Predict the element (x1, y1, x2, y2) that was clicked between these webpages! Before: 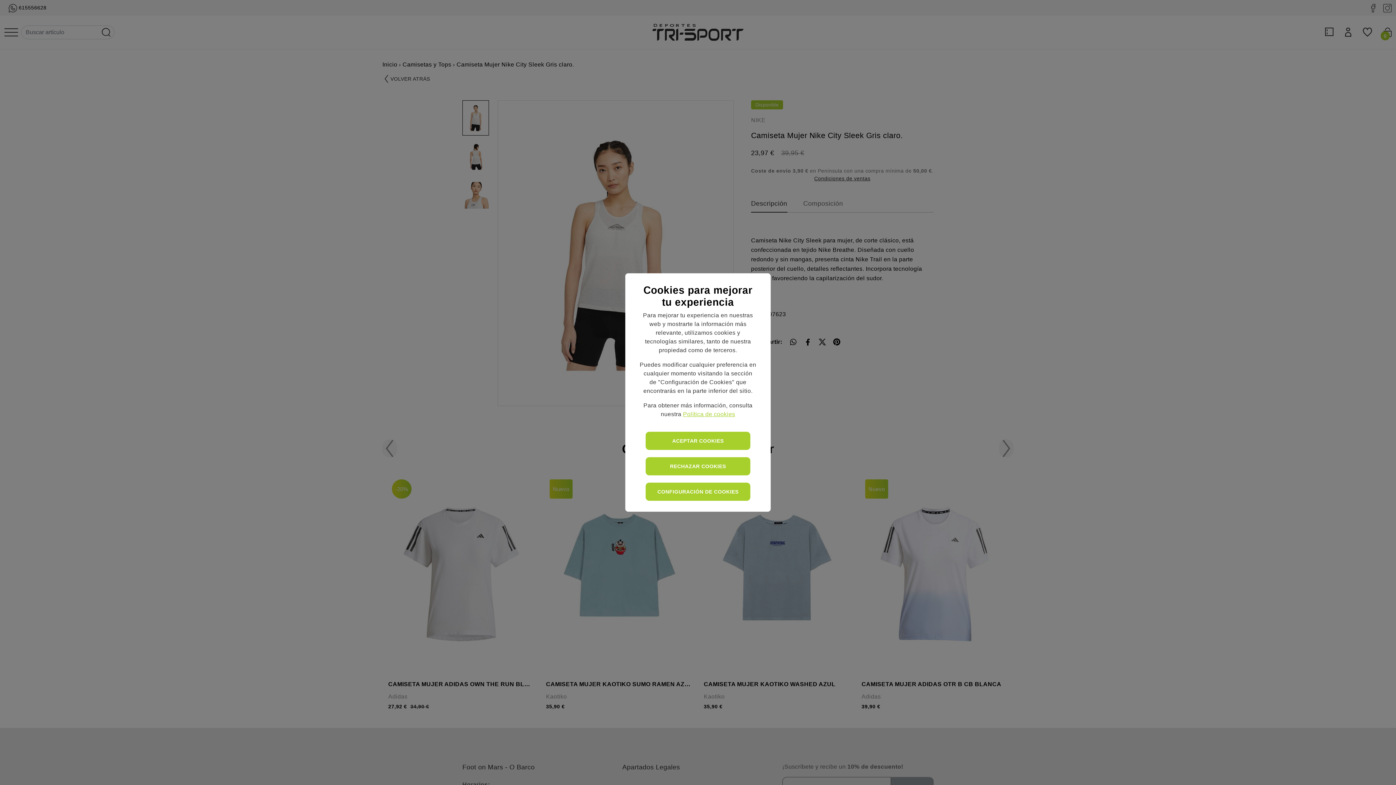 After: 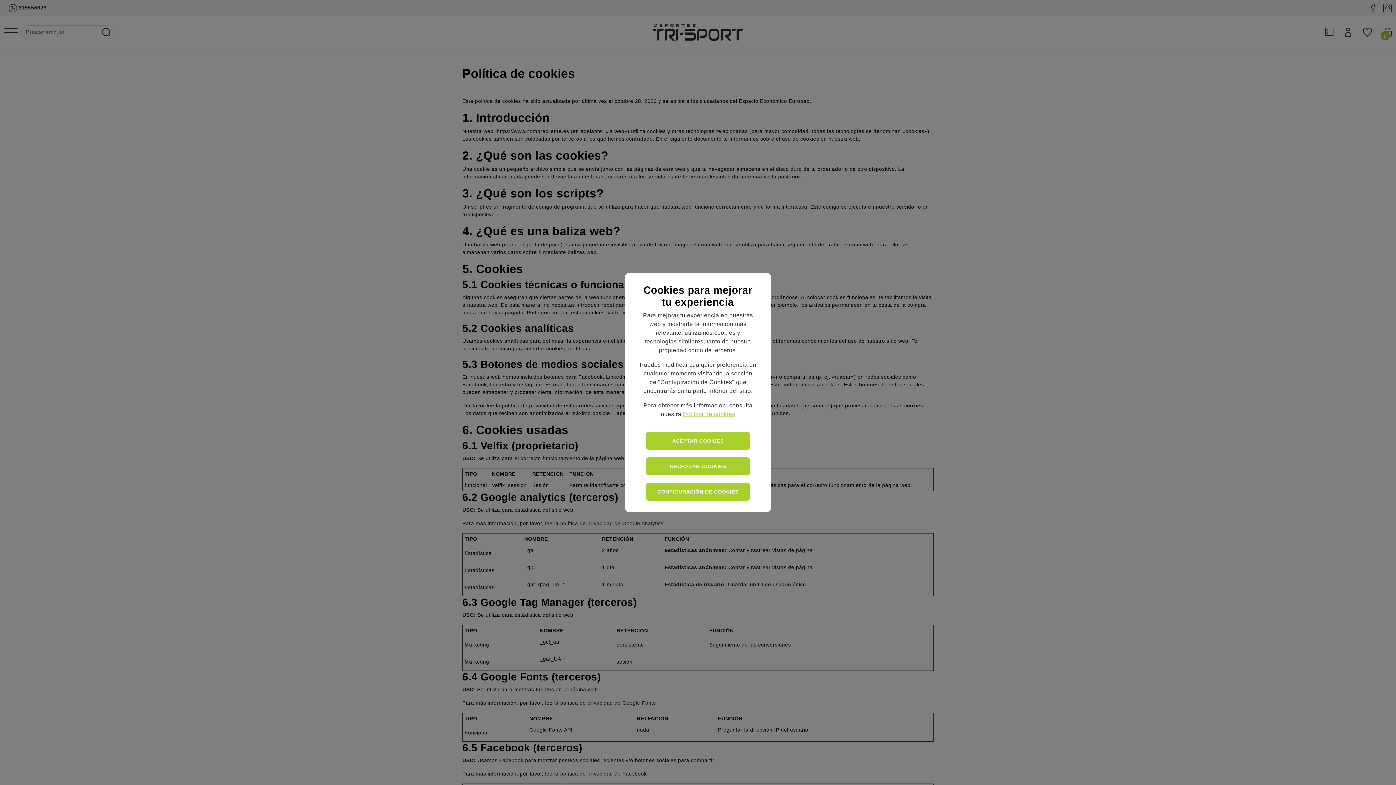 Action: label: Política de cookies bbox: (683, 411, 735, 417)